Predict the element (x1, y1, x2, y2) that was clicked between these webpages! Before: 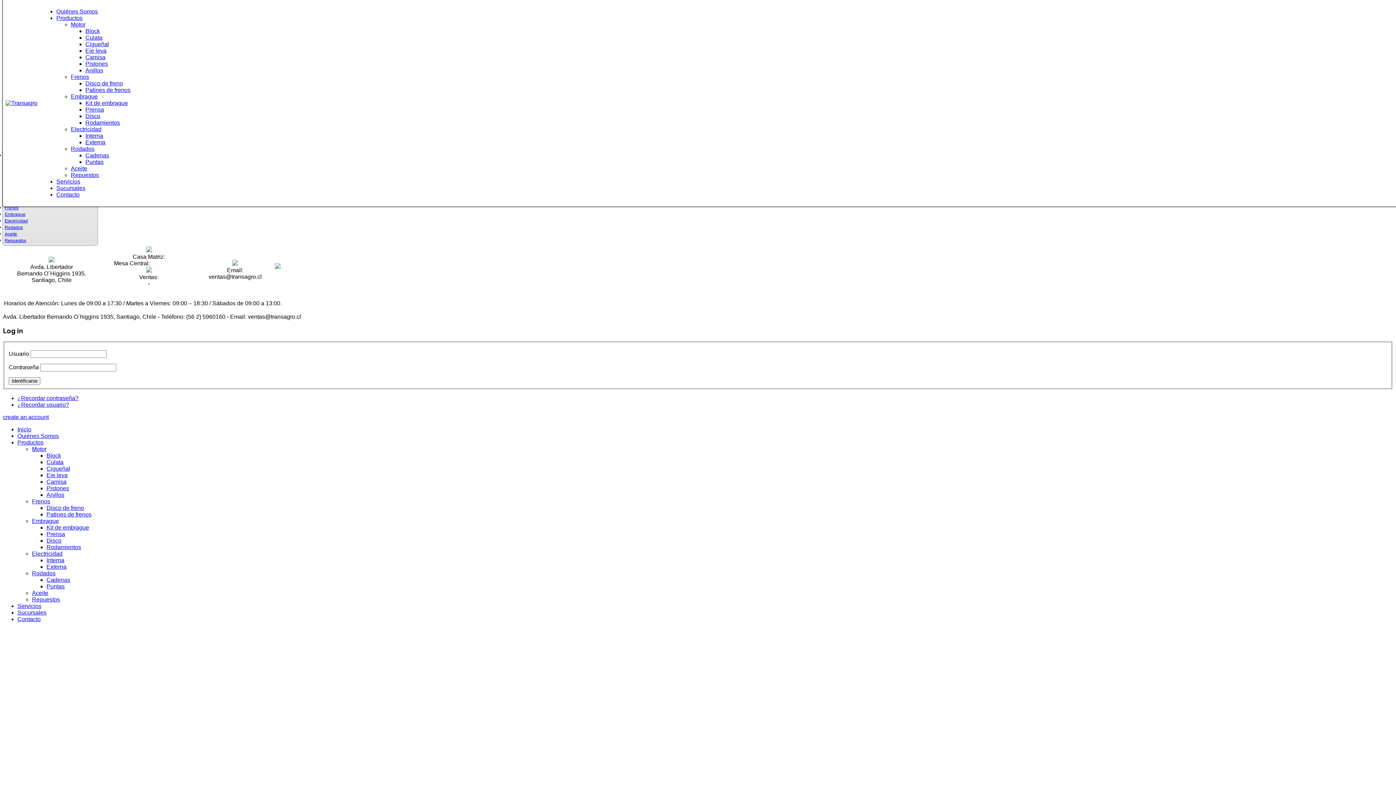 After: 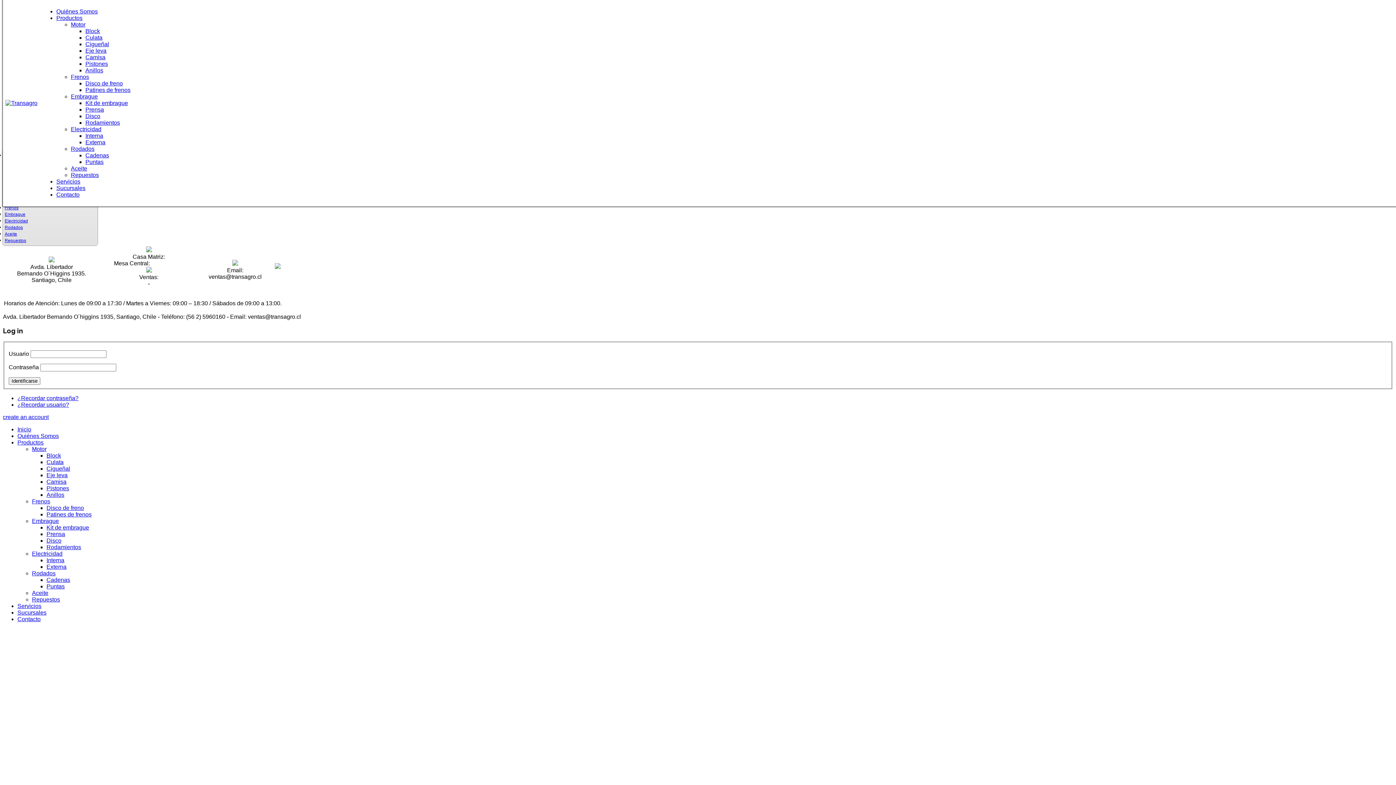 Action: bbox: (4, 211, 25, 216) label: Embrague